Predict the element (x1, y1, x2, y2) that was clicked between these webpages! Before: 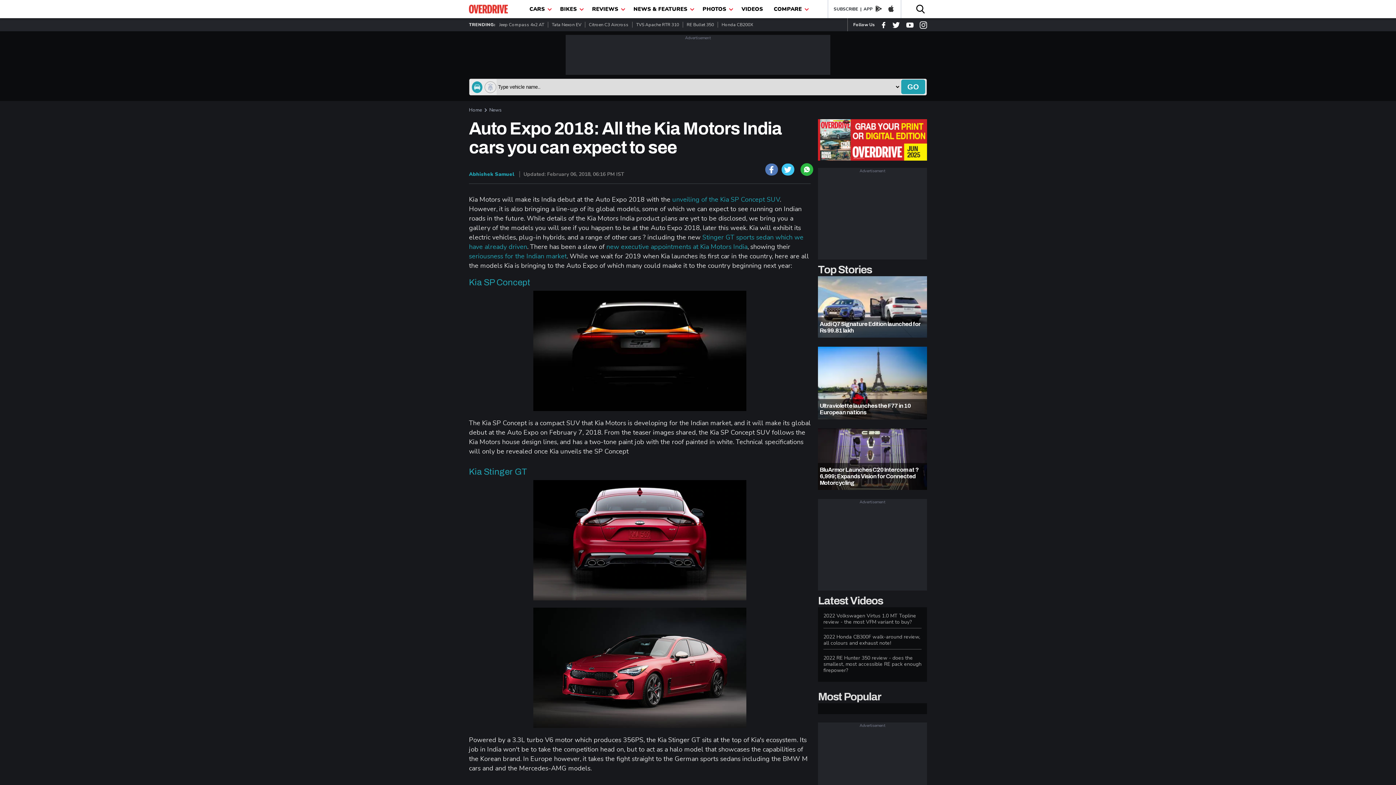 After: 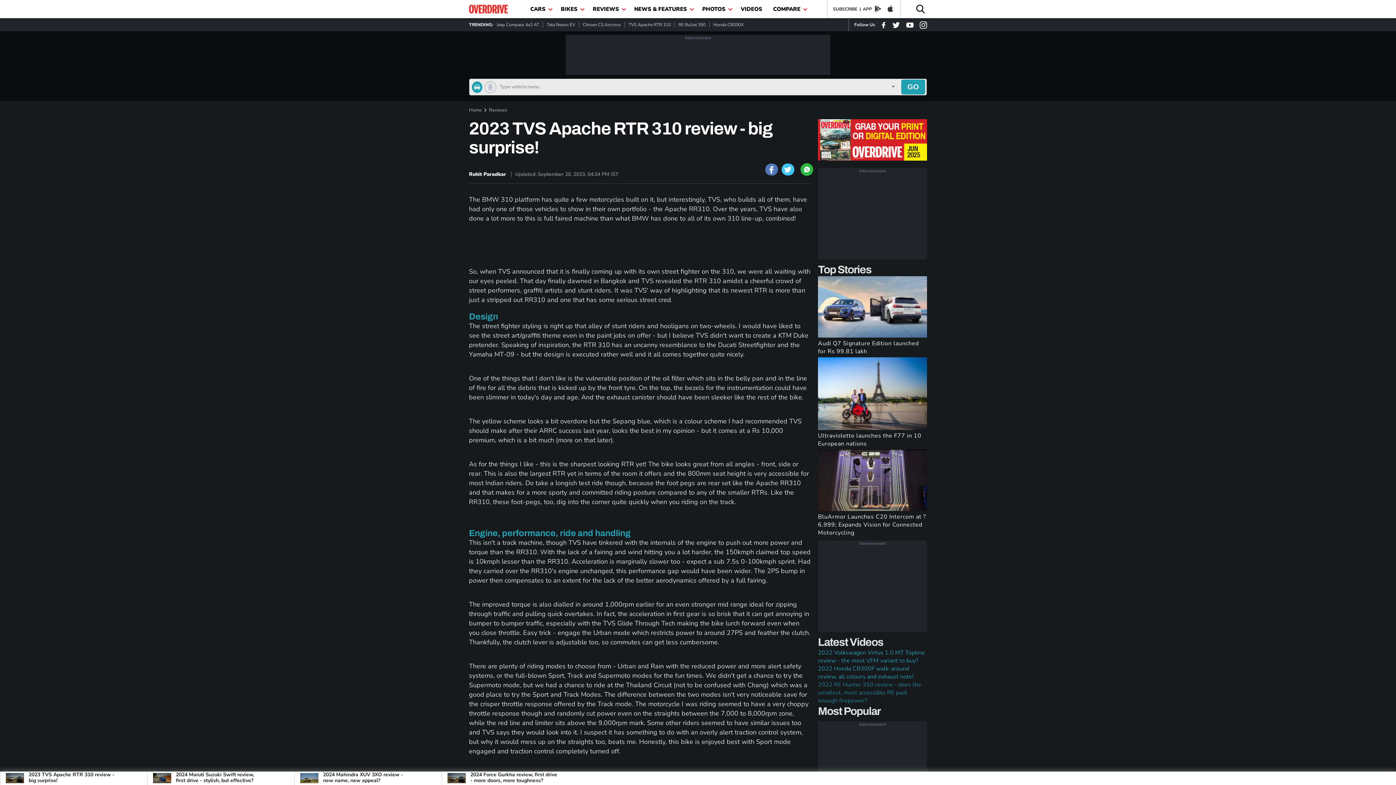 Action: label: TVS Apache RTR 310 bbox: (632, 21, 683, 27)